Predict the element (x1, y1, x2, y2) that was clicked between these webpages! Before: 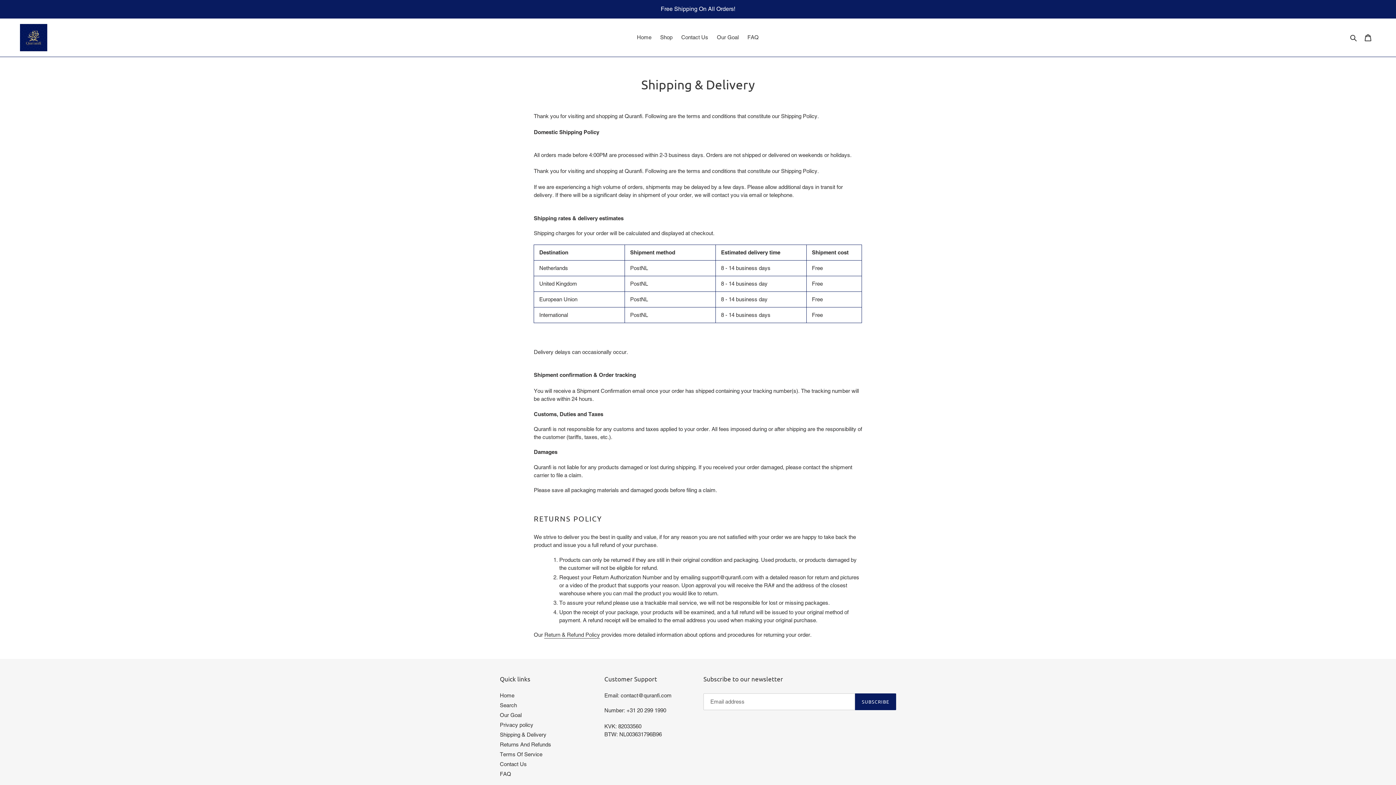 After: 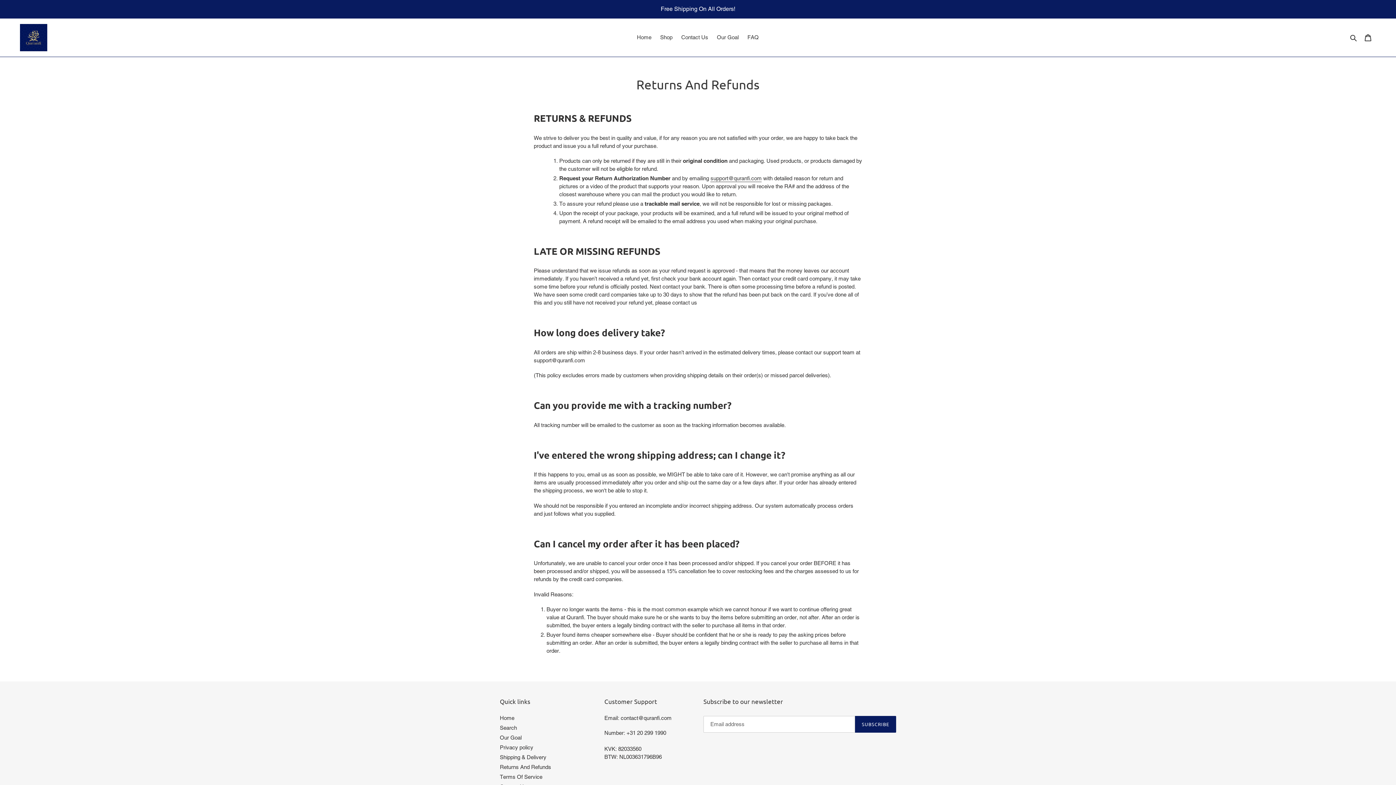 Action: label: Returns And Refunds bbox: (500, 741, 551, 747)